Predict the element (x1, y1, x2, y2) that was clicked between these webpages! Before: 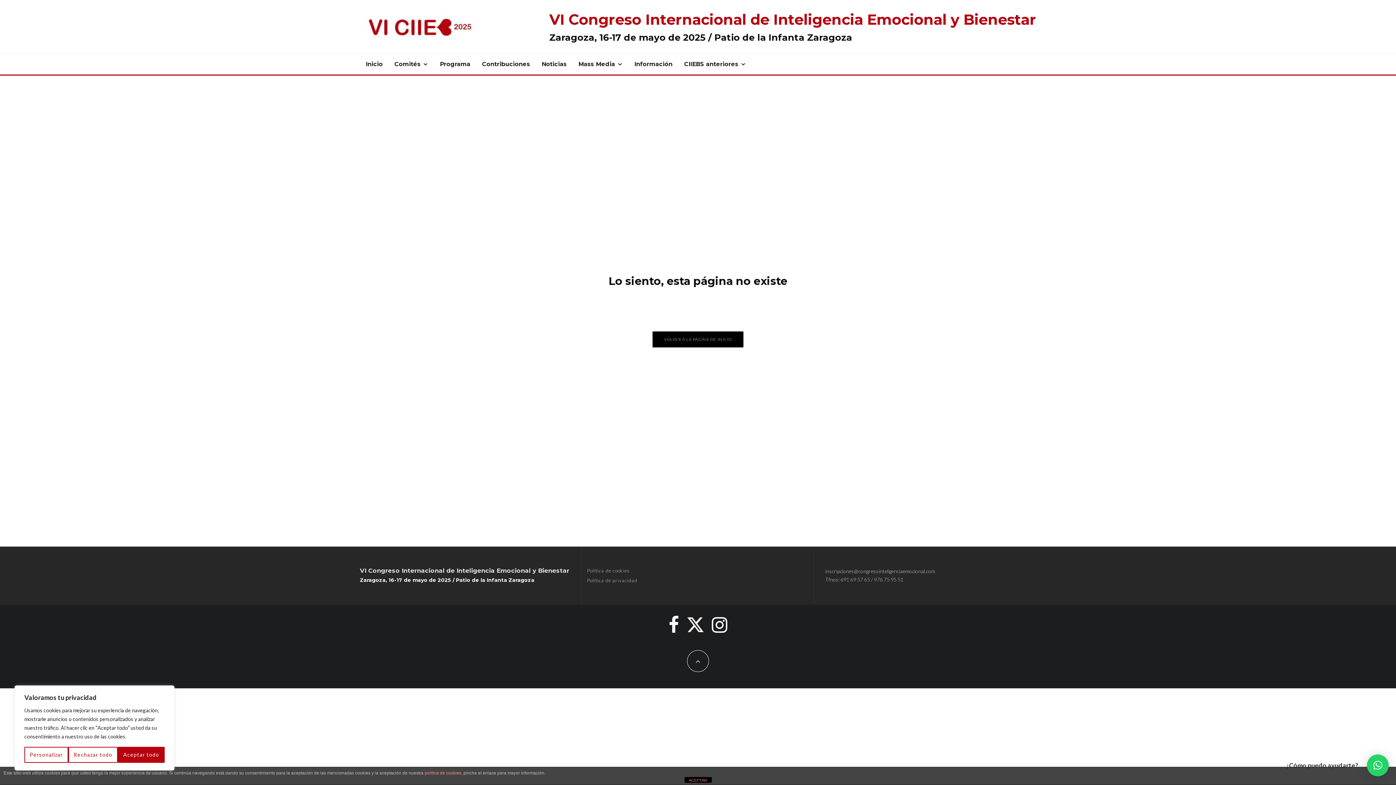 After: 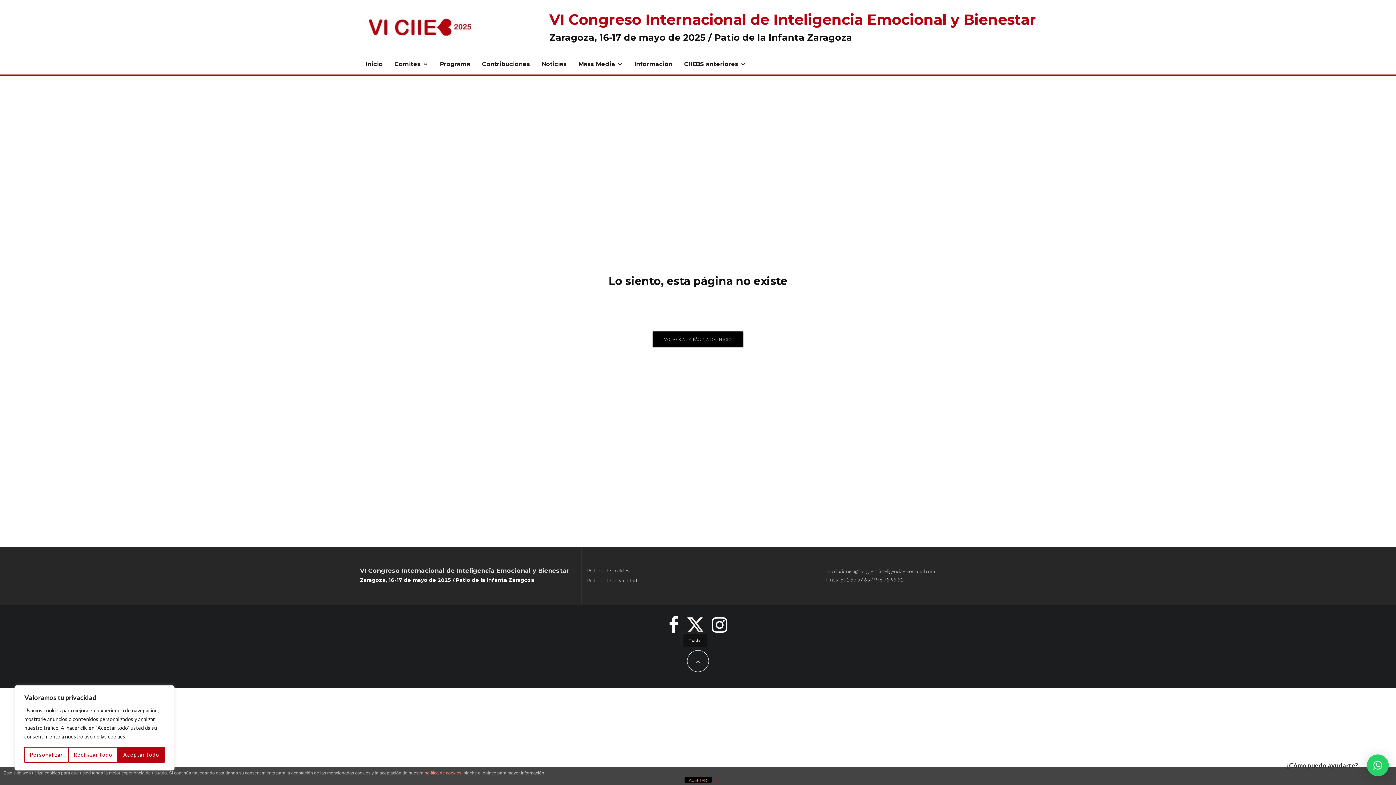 Action: label: Twitter bbox: (682, 616, 708, 634)